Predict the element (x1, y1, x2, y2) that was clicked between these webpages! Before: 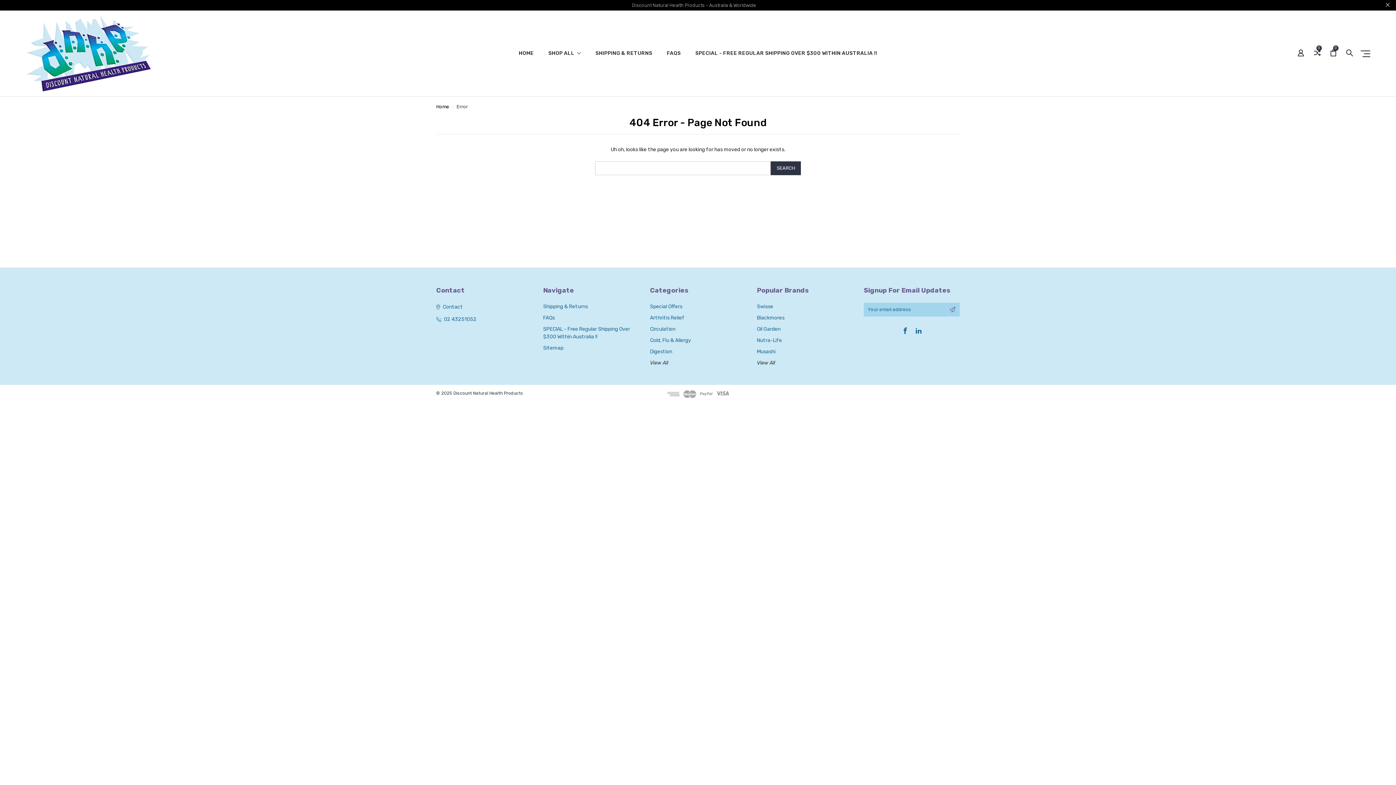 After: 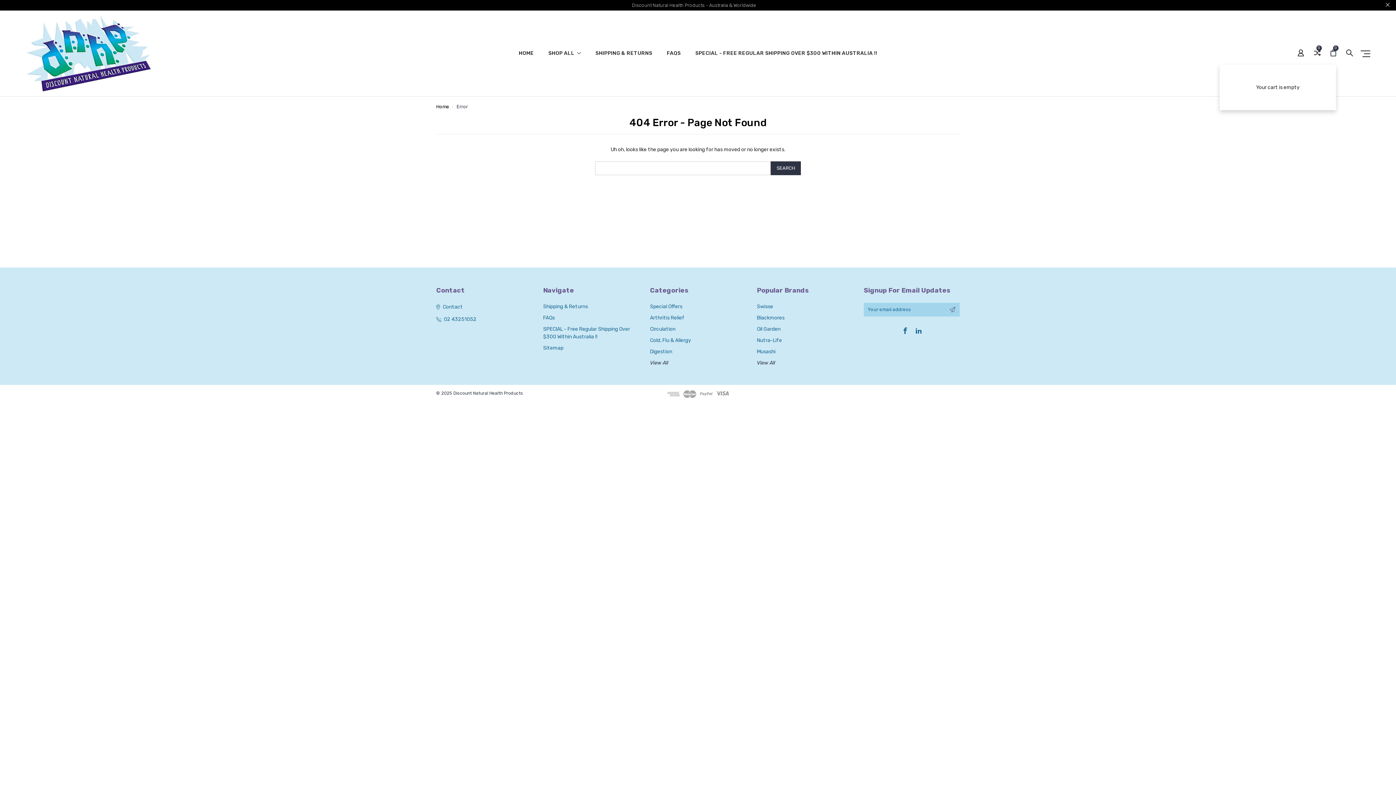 Action: bbox: (1330, 41, 1336, 64) label: 0